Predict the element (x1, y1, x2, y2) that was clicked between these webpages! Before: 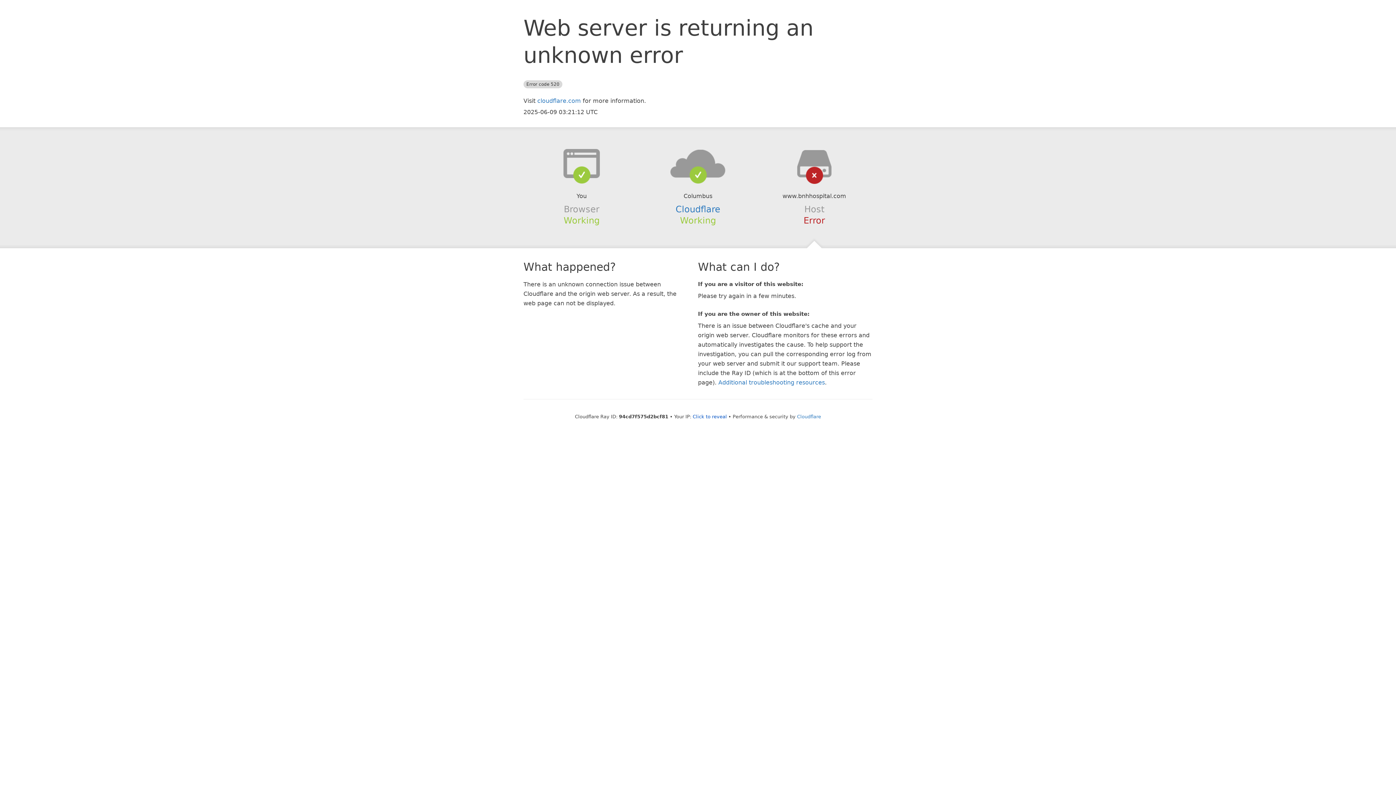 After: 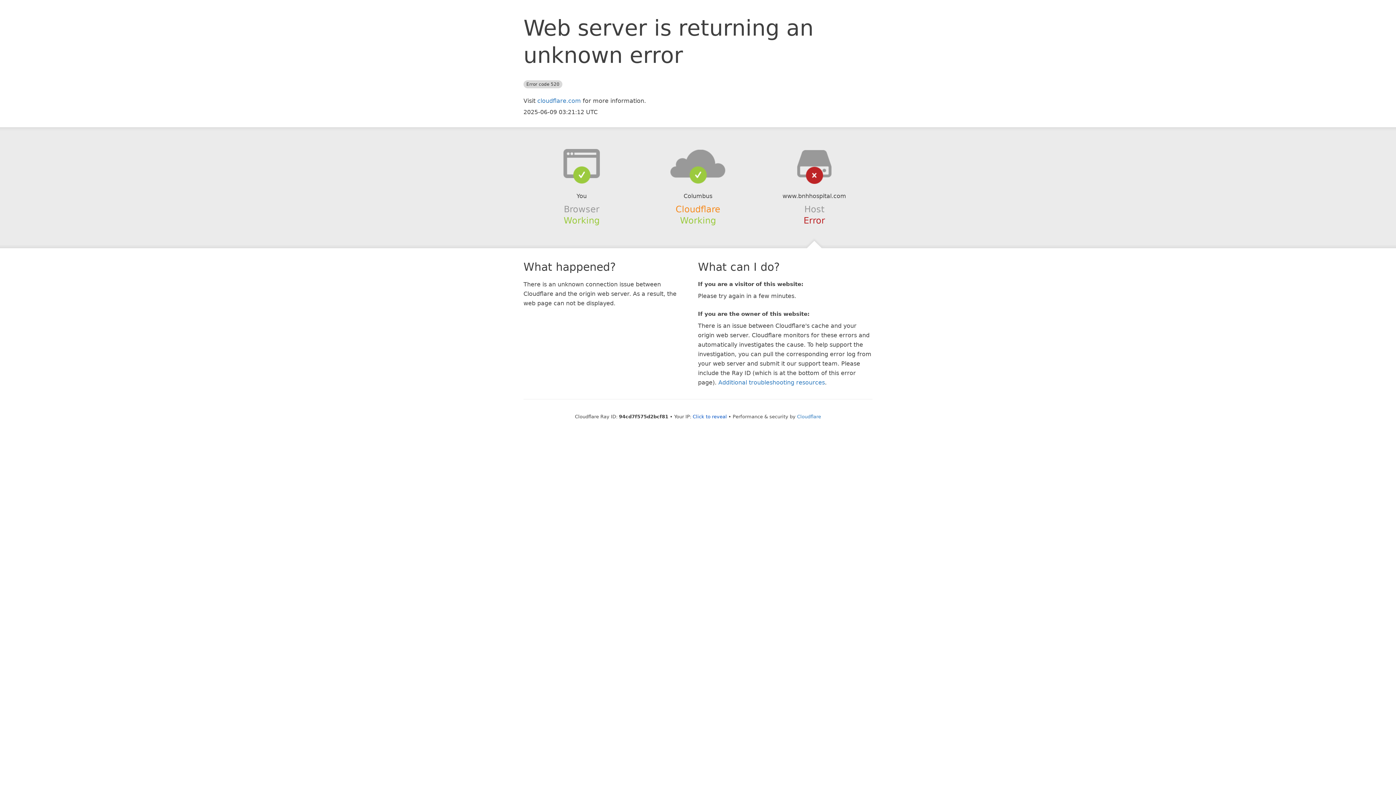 Action: bbox: (675, 204, 720, 214) label: Cloudflare